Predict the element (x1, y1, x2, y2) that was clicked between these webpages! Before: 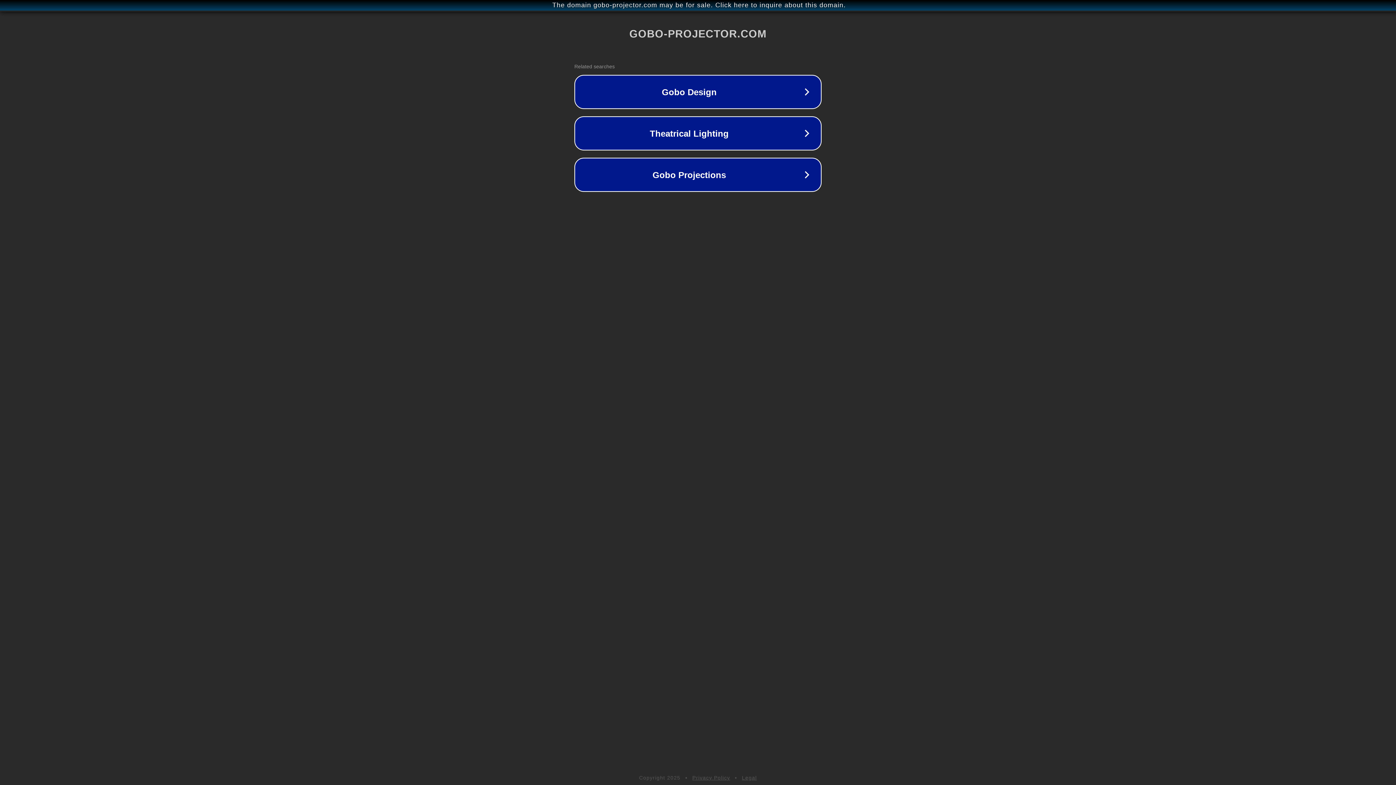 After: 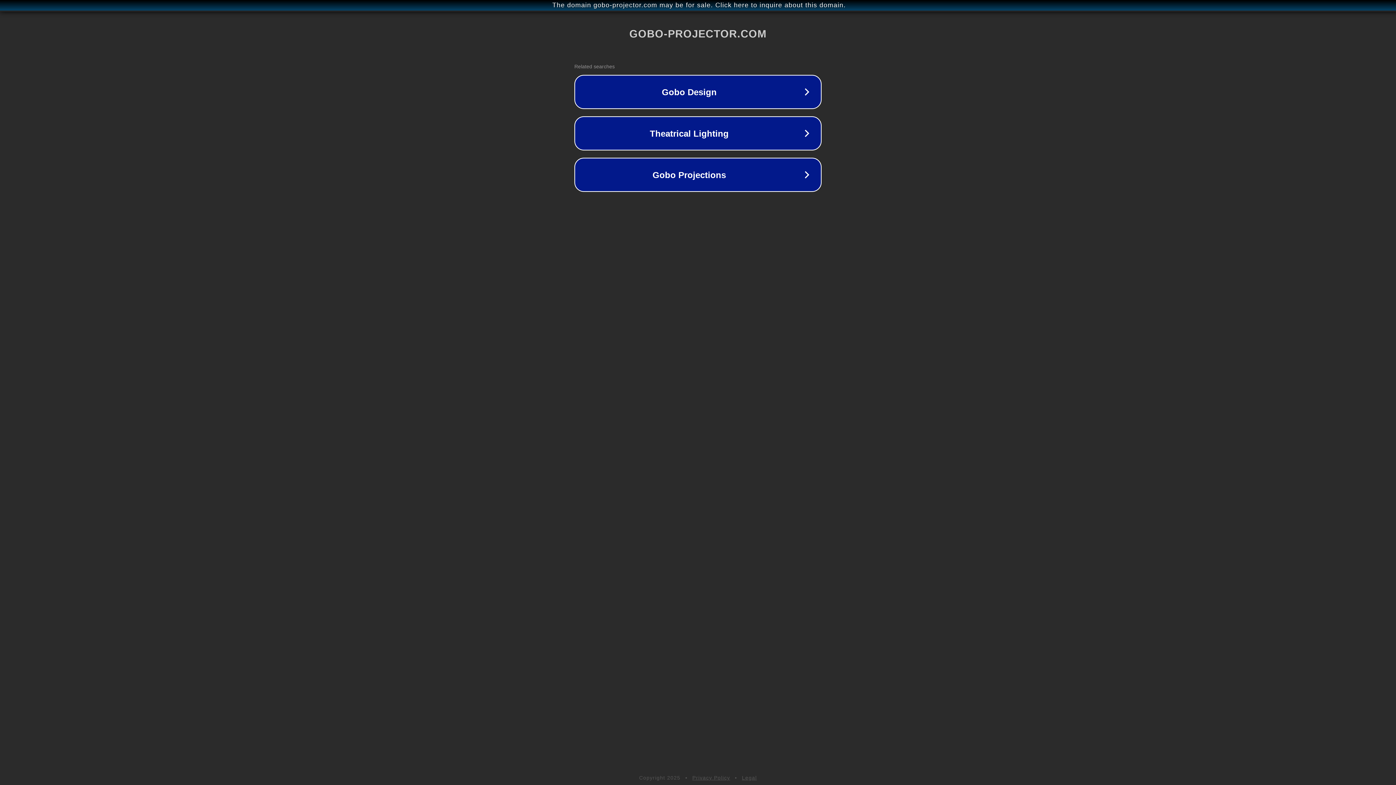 Action: bbox: (692, 775, 730, 781) label: Privacy Policy